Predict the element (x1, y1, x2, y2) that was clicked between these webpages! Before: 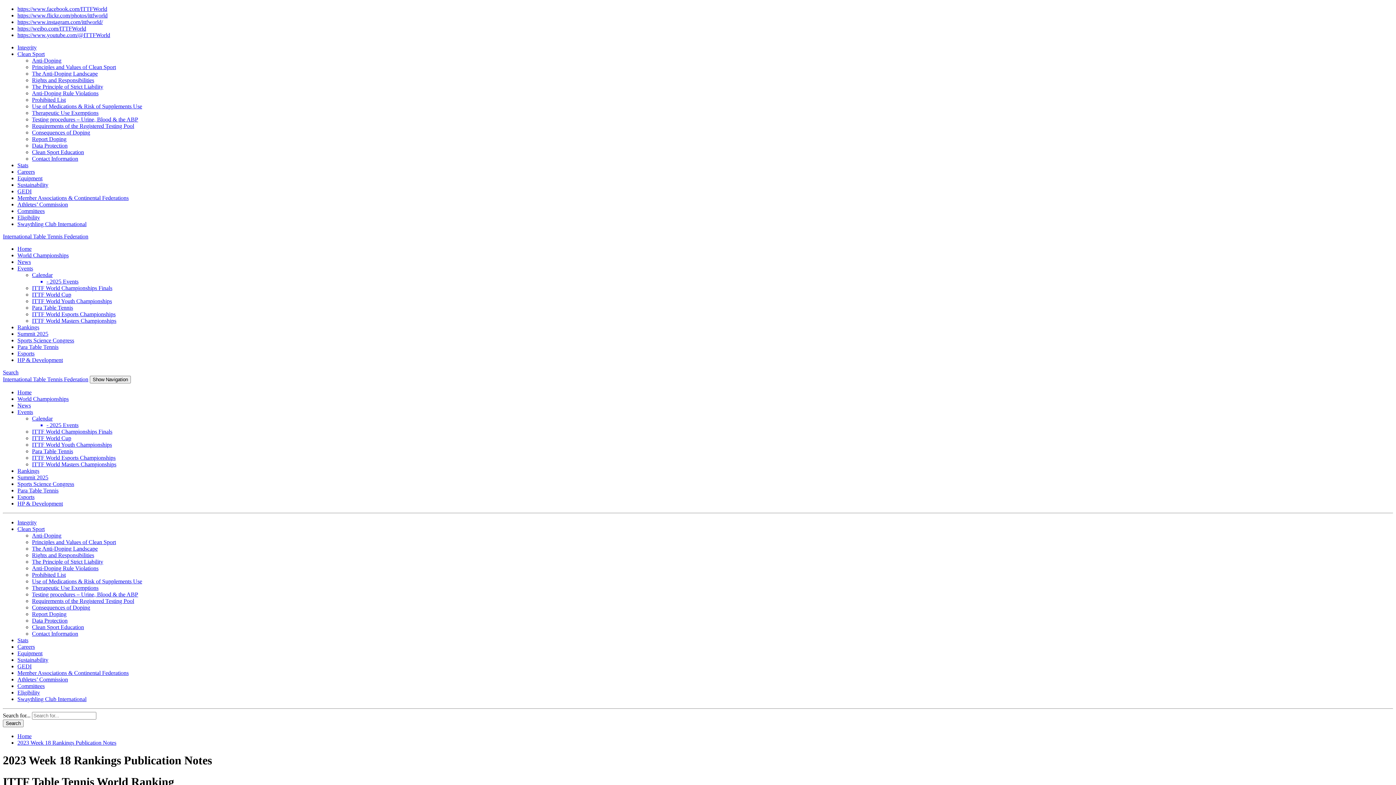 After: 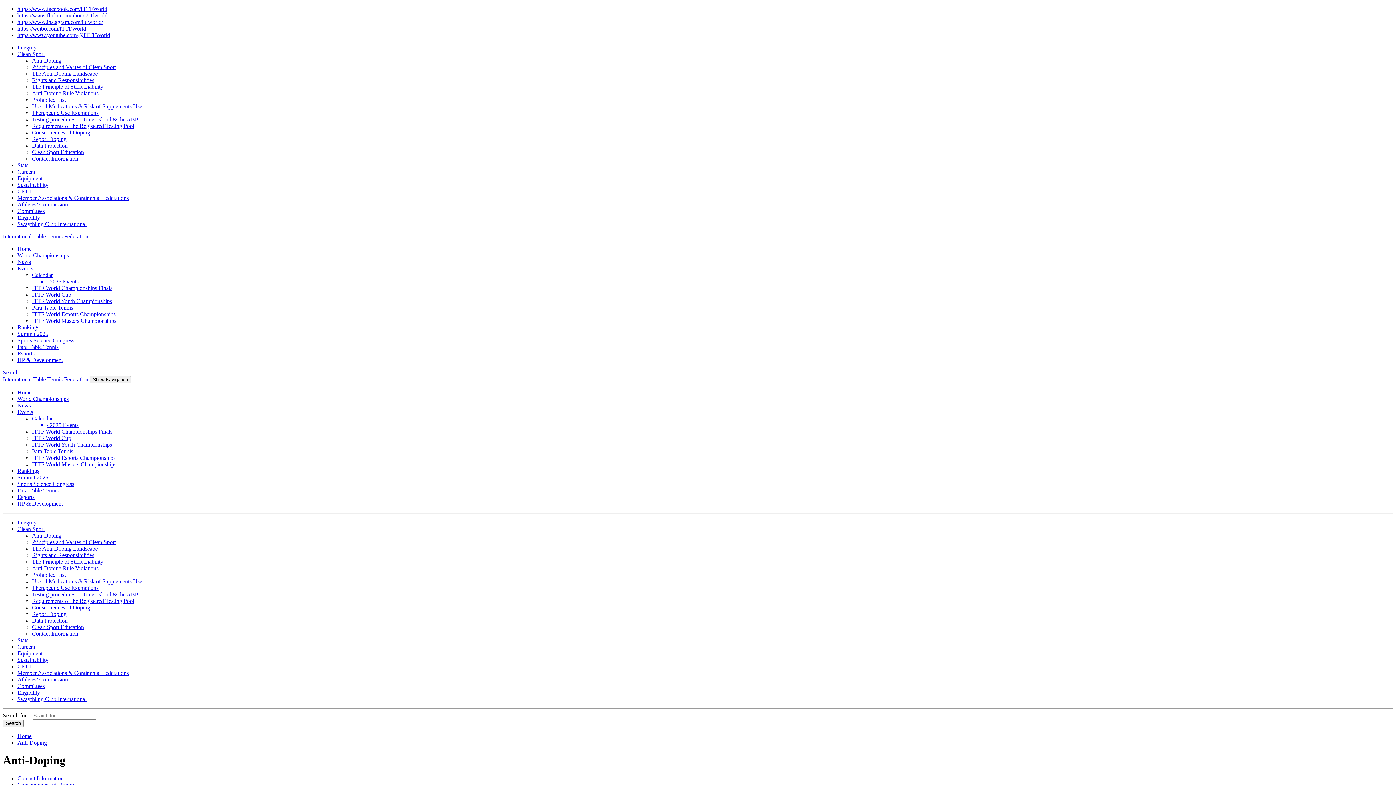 Action: bbox: (32, 57, 61, 63) label: Anti-Doping